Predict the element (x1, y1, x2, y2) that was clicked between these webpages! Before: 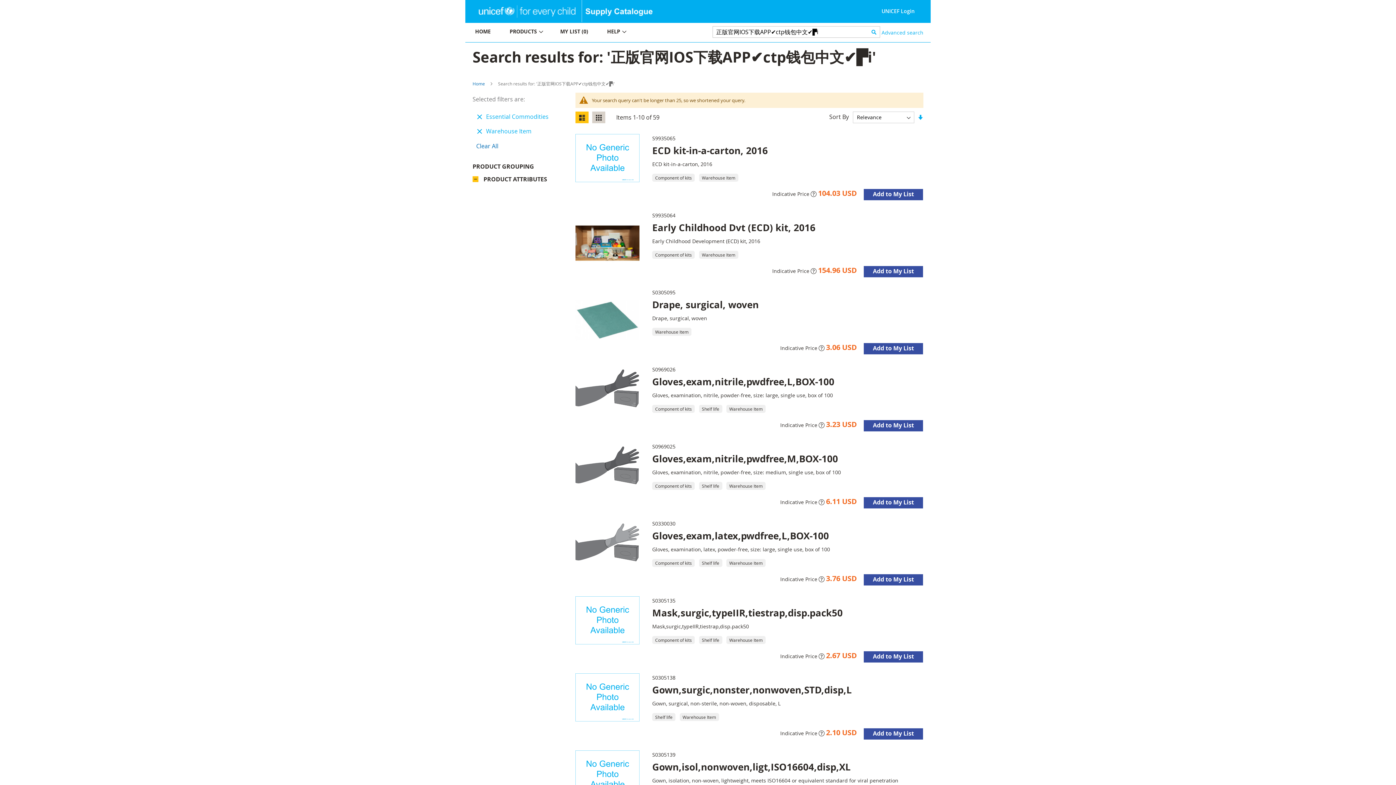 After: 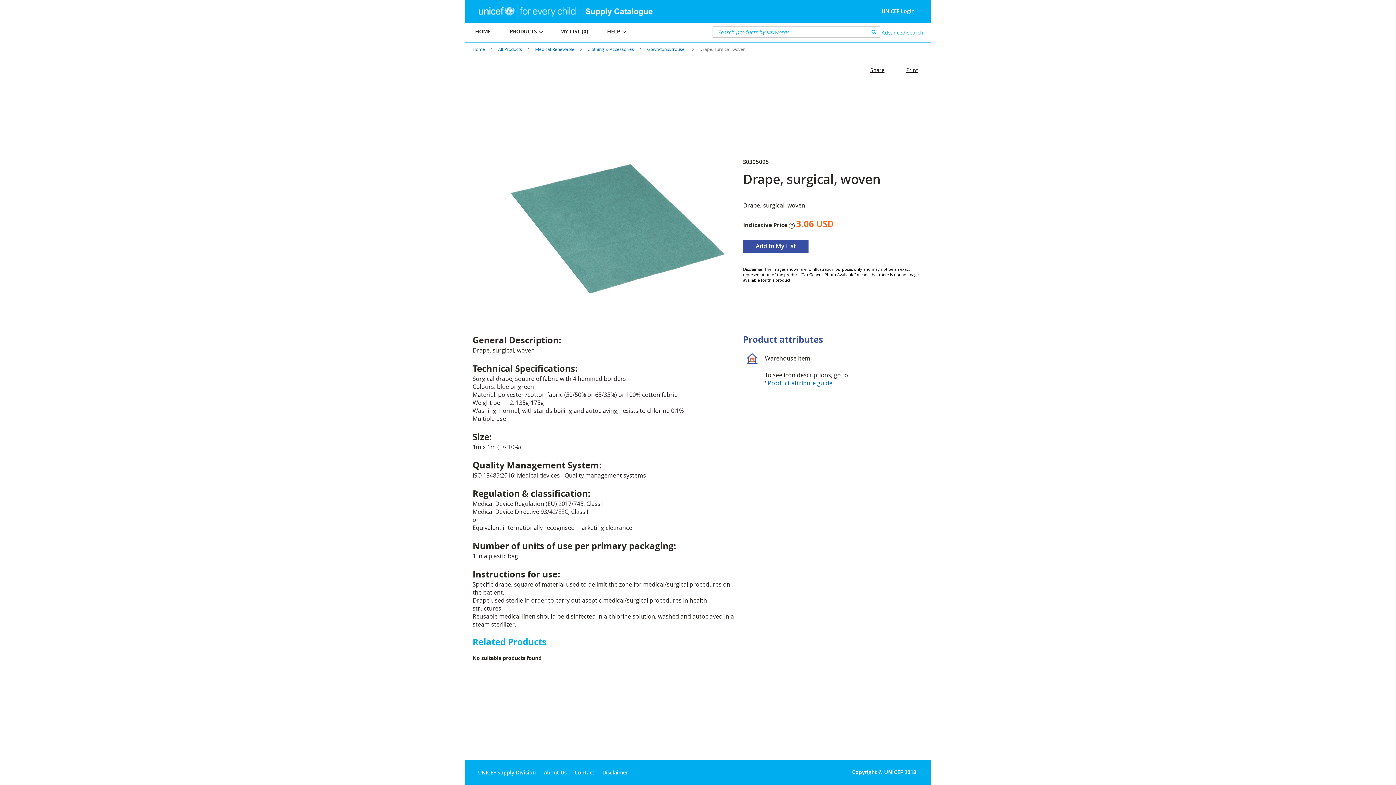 Action: bbox: (575, 288, 652, 354)